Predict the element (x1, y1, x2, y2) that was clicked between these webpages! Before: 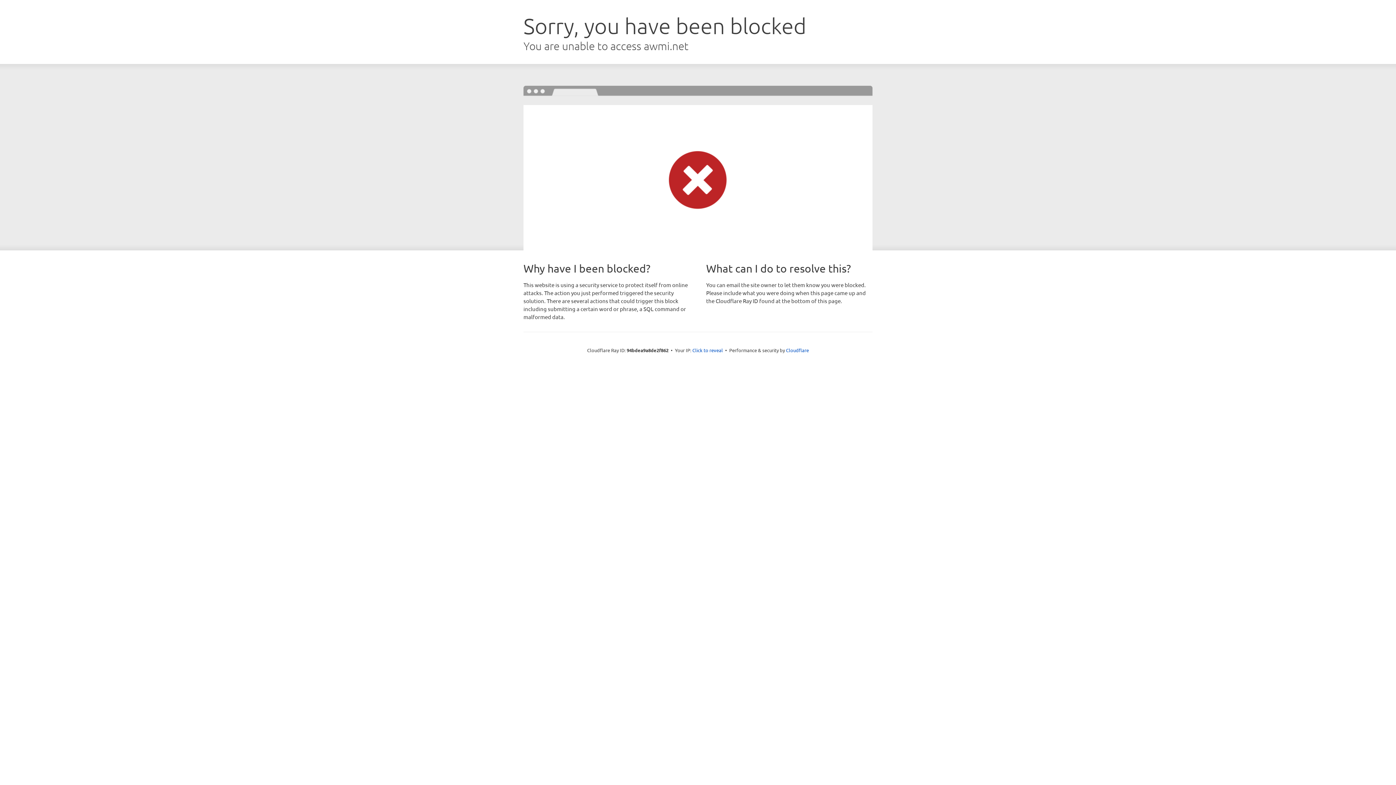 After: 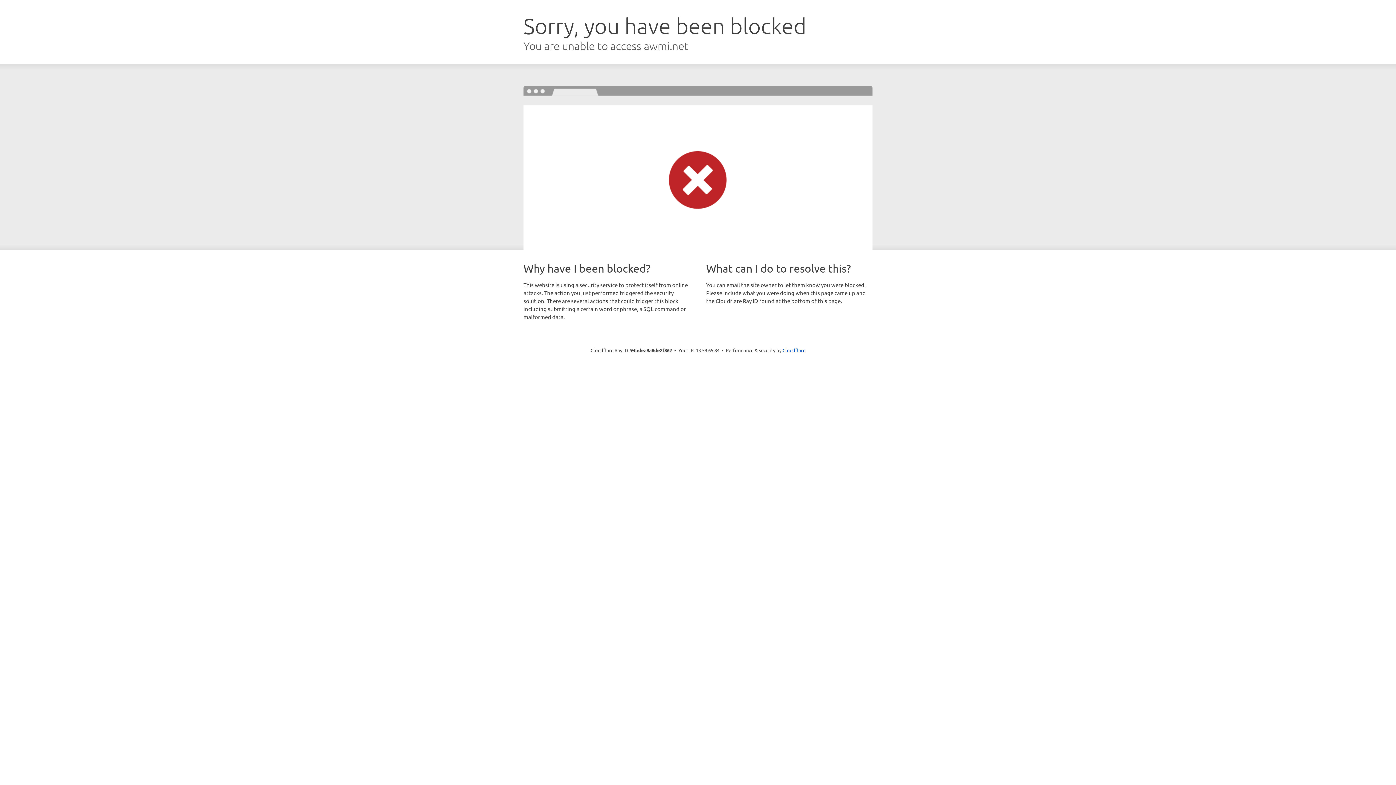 Action: bbox: (692, 346, 723, 353) label: Click to reveal